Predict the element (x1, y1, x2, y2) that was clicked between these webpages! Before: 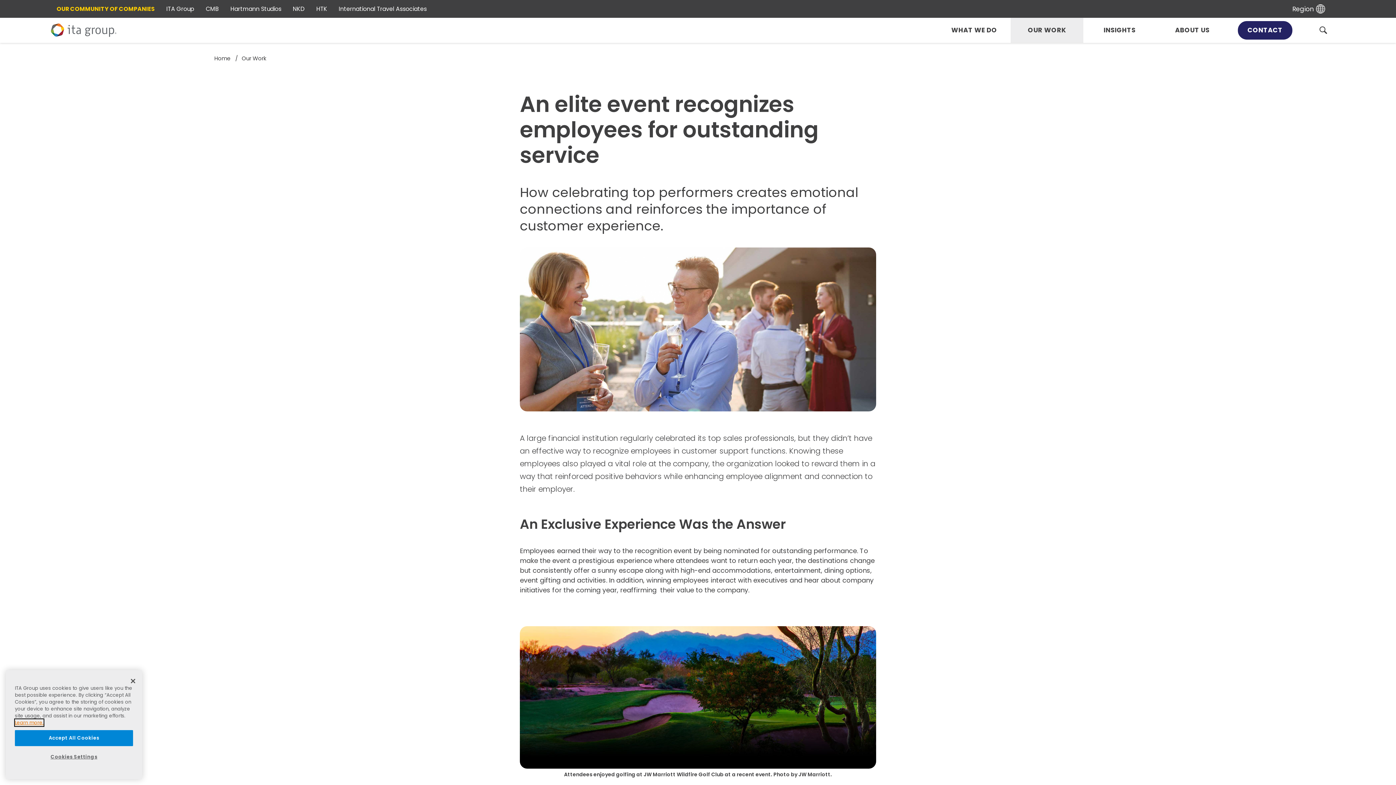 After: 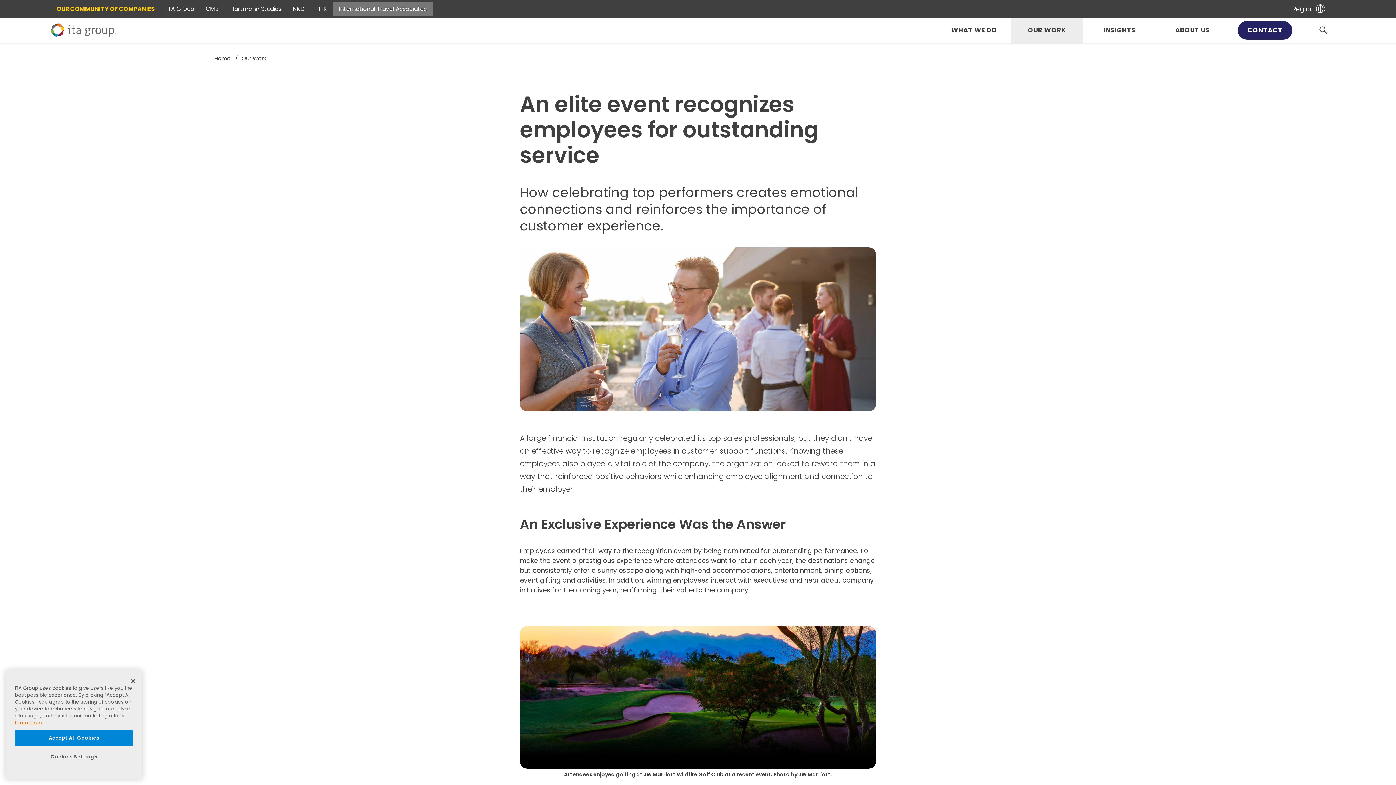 Action: label: International Travel Associates bbox: (333, 1, 432, 16)